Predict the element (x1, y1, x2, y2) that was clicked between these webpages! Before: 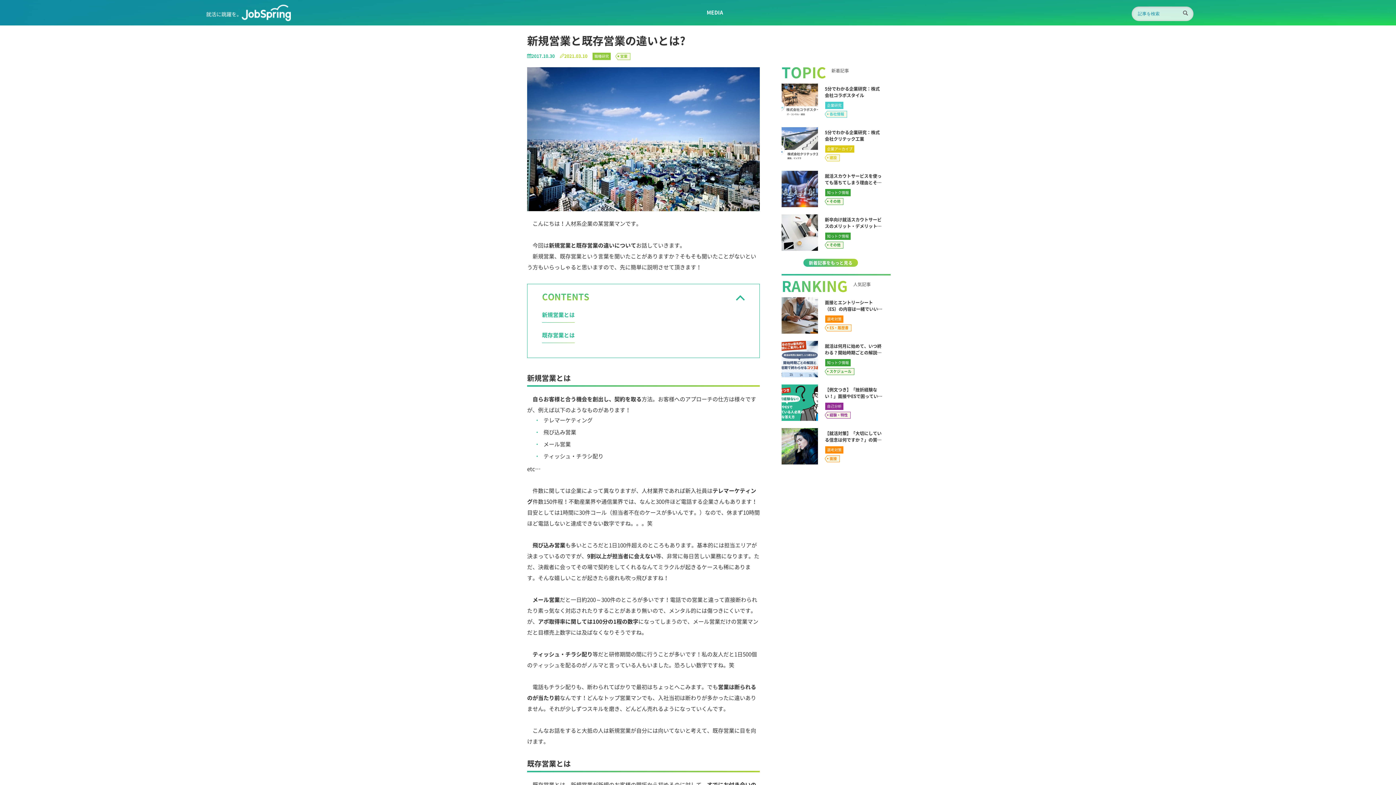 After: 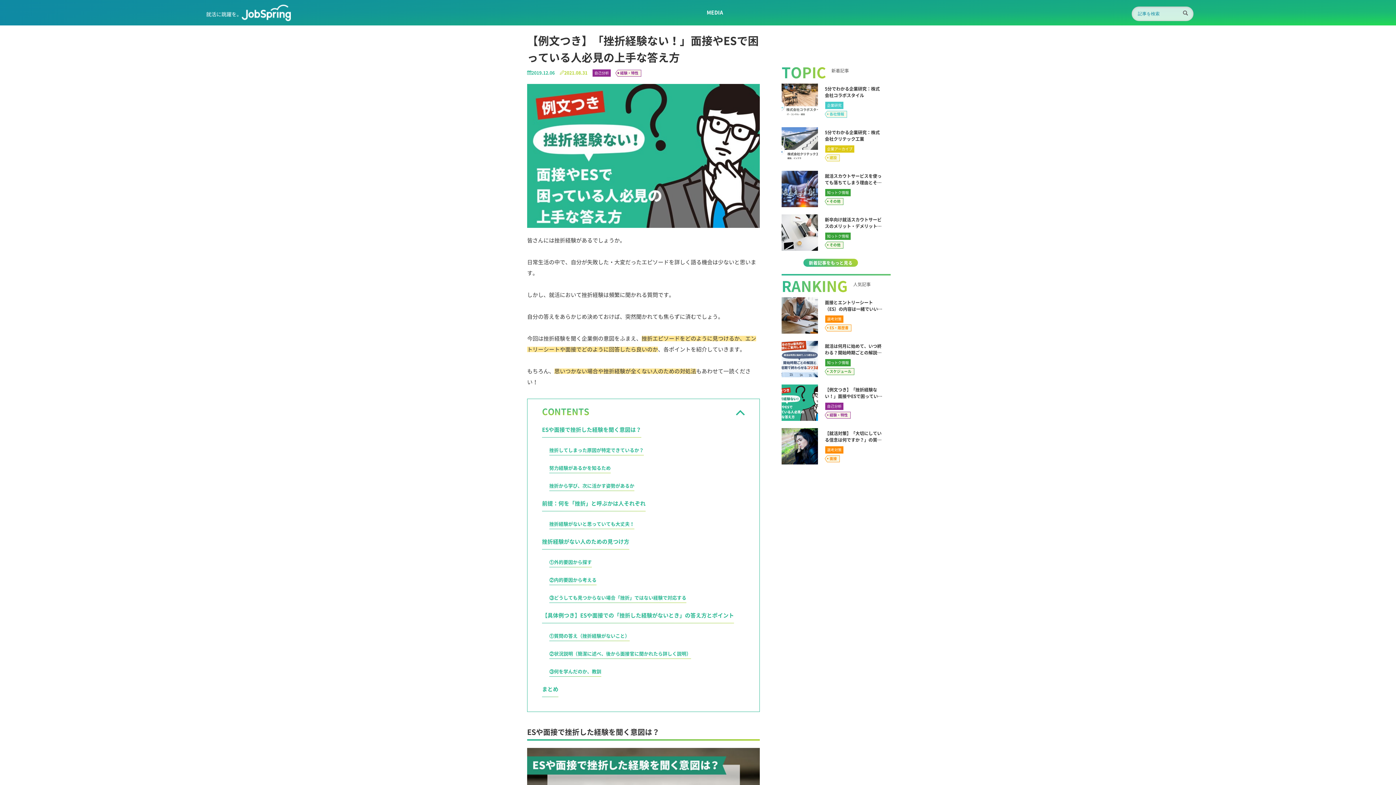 Action: label: 【例文つき】「挫折経験ない！」面接やESで困っている人必見の上手な答え方

自己分析

経験・特性 bbox: (781, 384, 890, 421)